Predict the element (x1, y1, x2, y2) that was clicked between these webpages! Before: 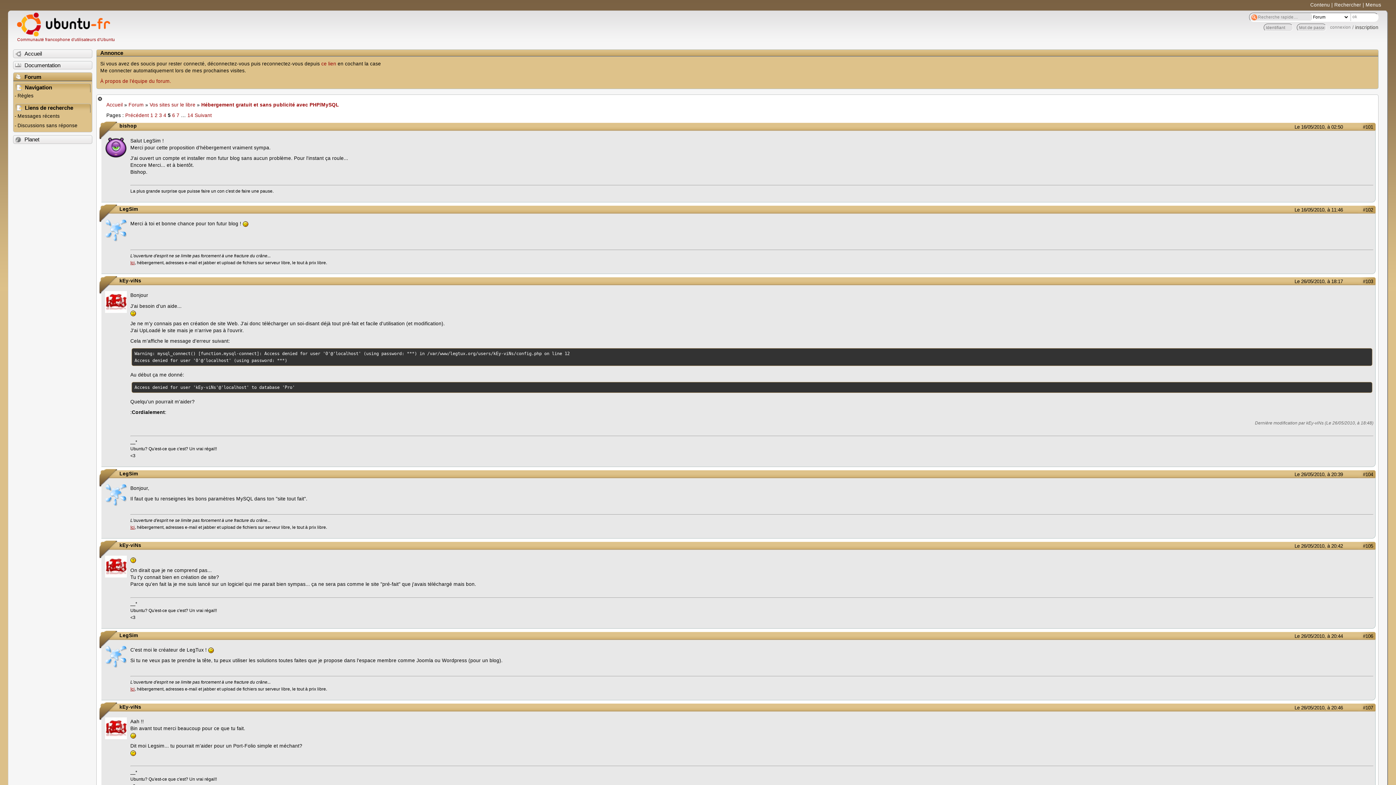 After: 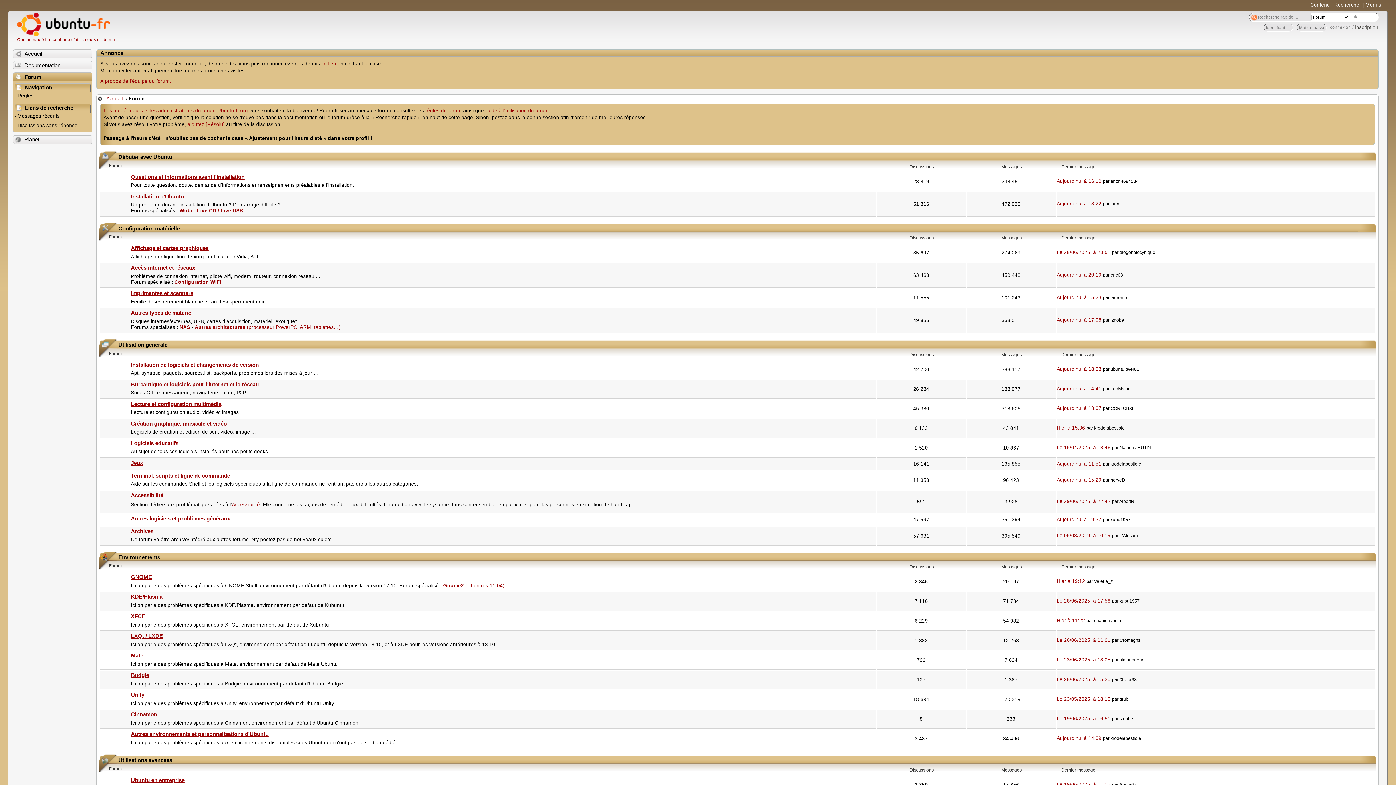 Action: bbox: (128, 102, 143, 107) label: Forum